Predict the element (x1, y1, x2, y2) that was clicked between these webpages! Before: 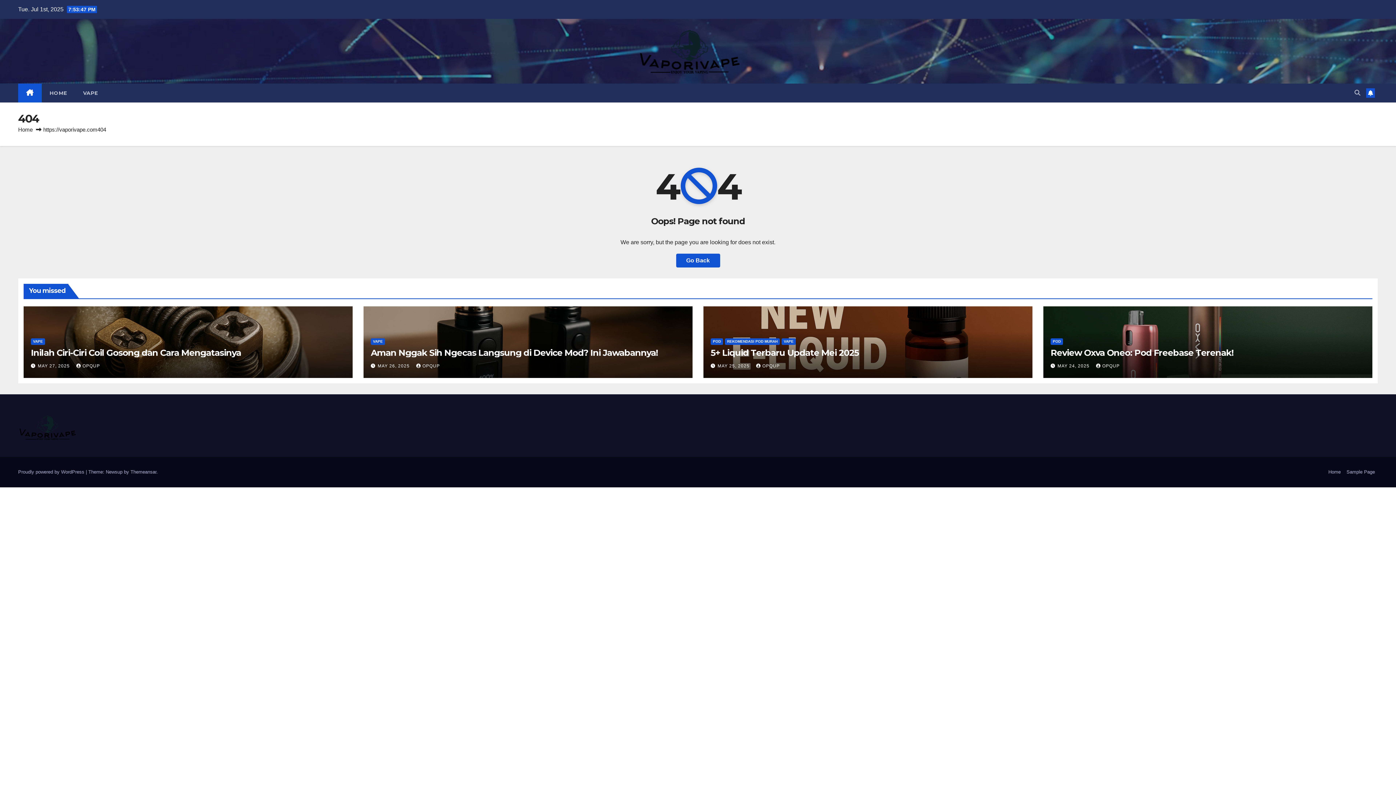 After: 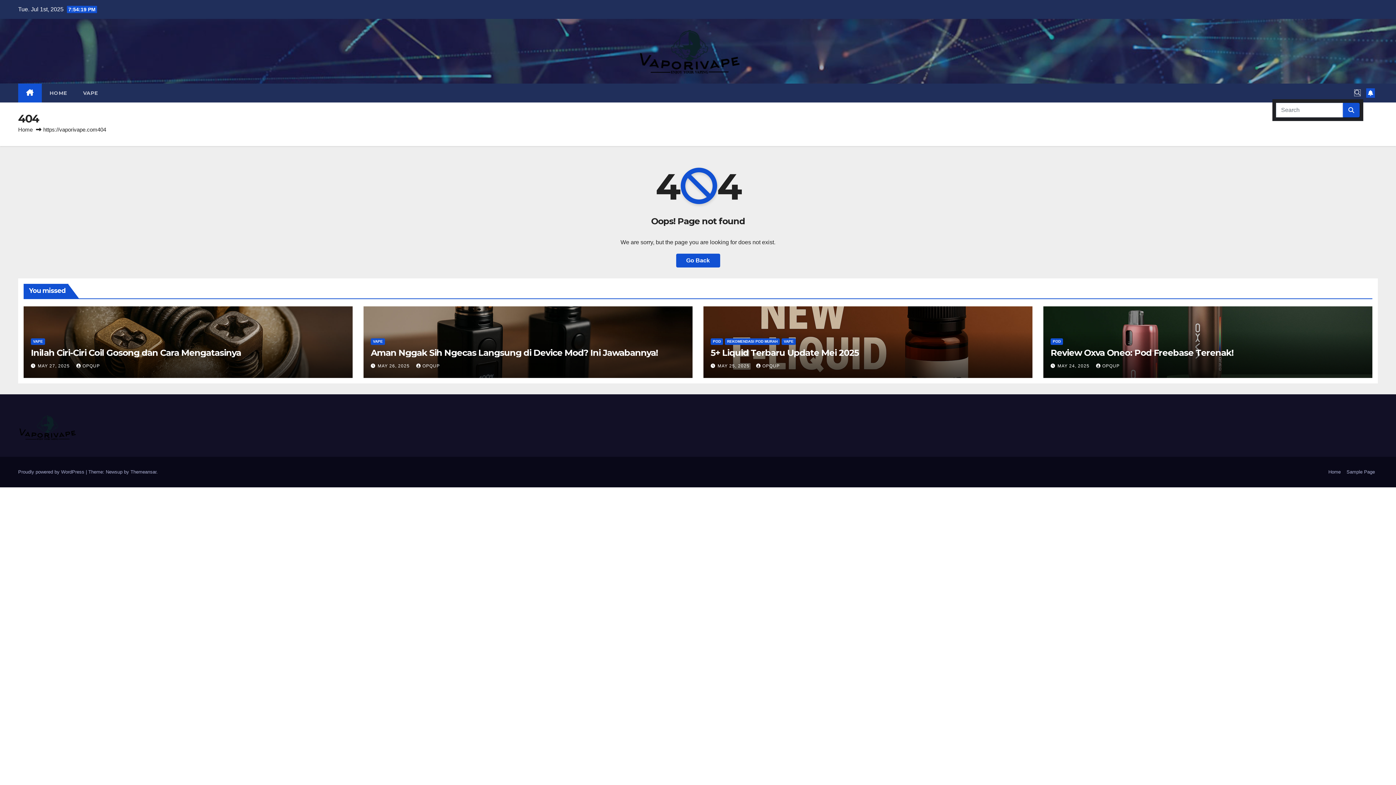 Action: bbox: (1354, 89, 1360, 96)